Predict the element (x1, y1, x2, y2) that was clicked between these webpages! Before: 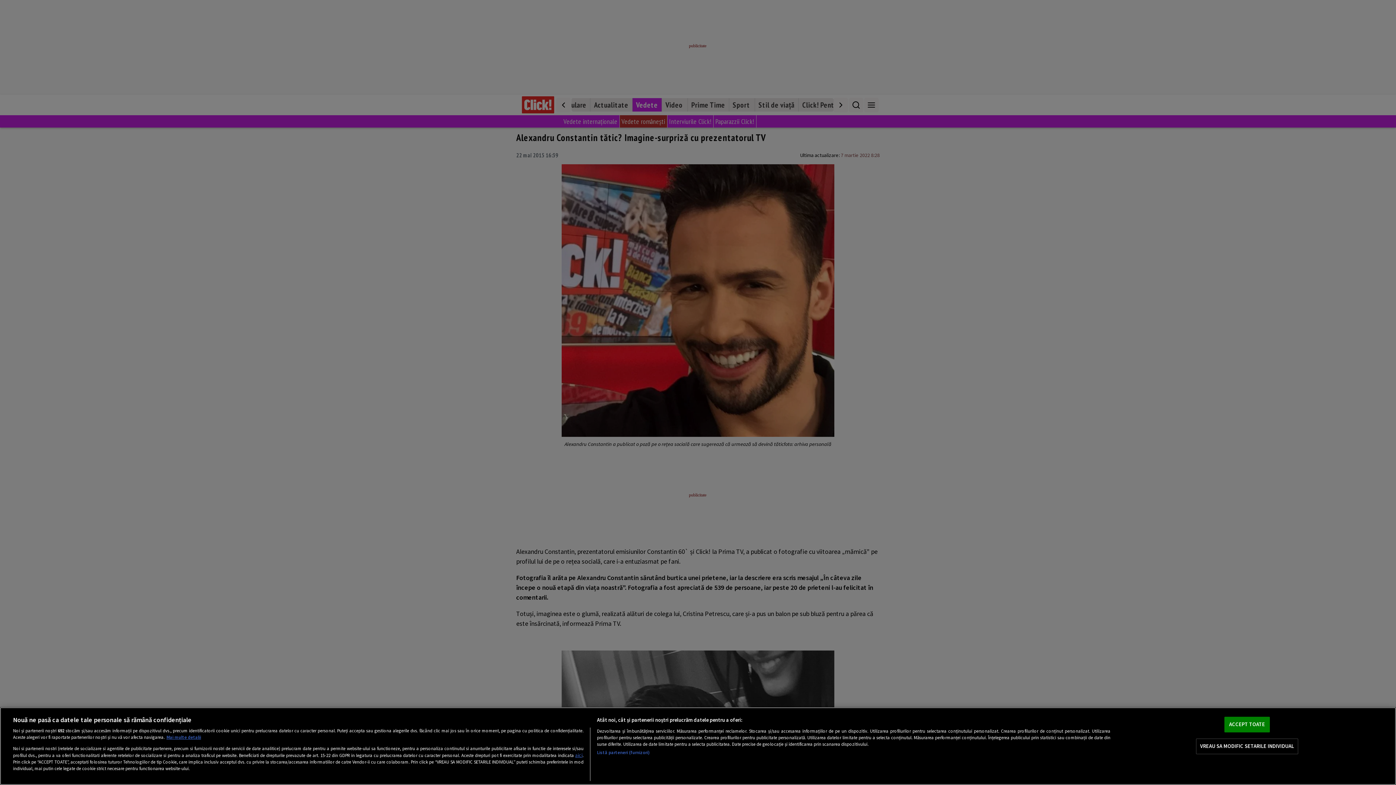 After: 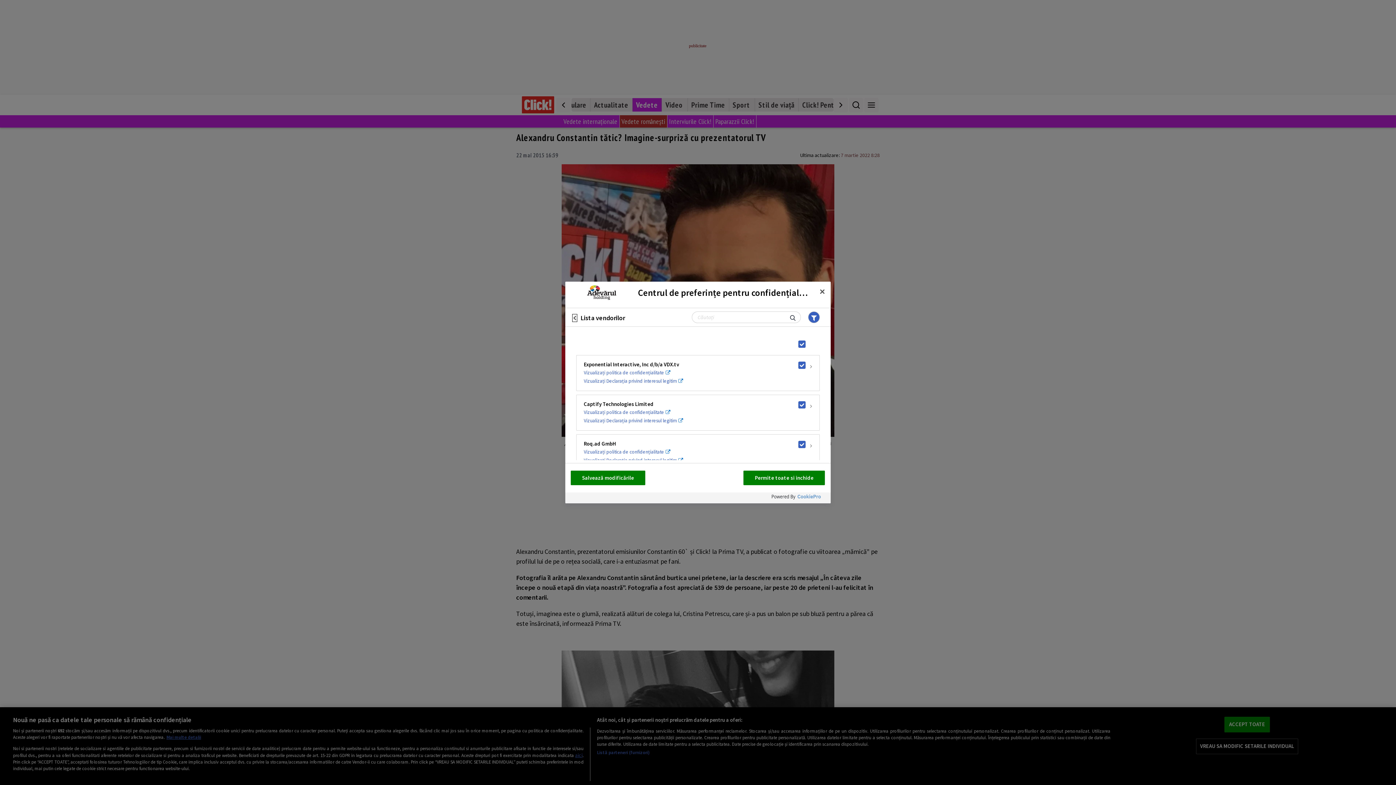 Action: label: Listă parteneri (furnizori) bbox: (597, 749, 649, 756)